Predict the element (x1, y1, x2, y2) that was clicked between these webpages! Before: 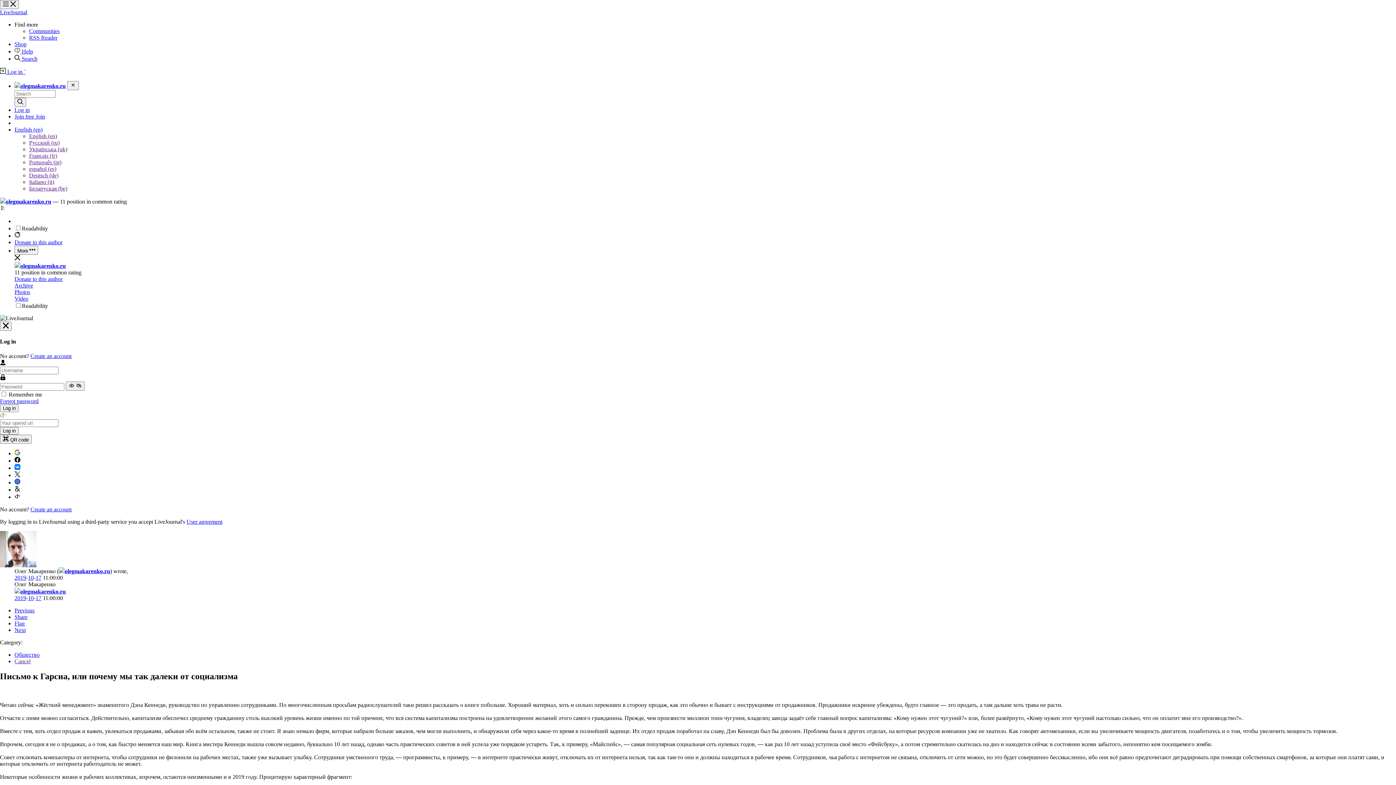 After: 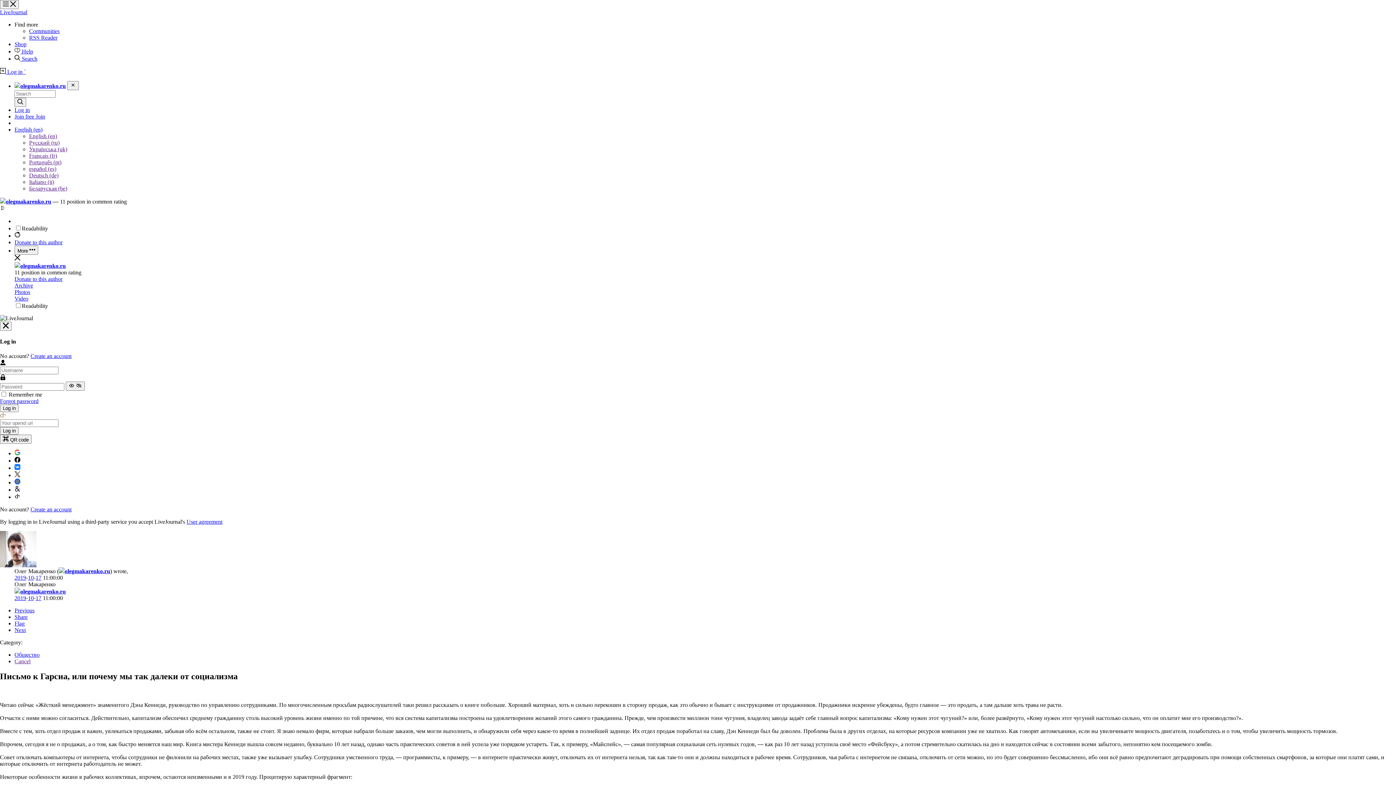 Action: bbox: (14, 21, 38, 27) label: Find more